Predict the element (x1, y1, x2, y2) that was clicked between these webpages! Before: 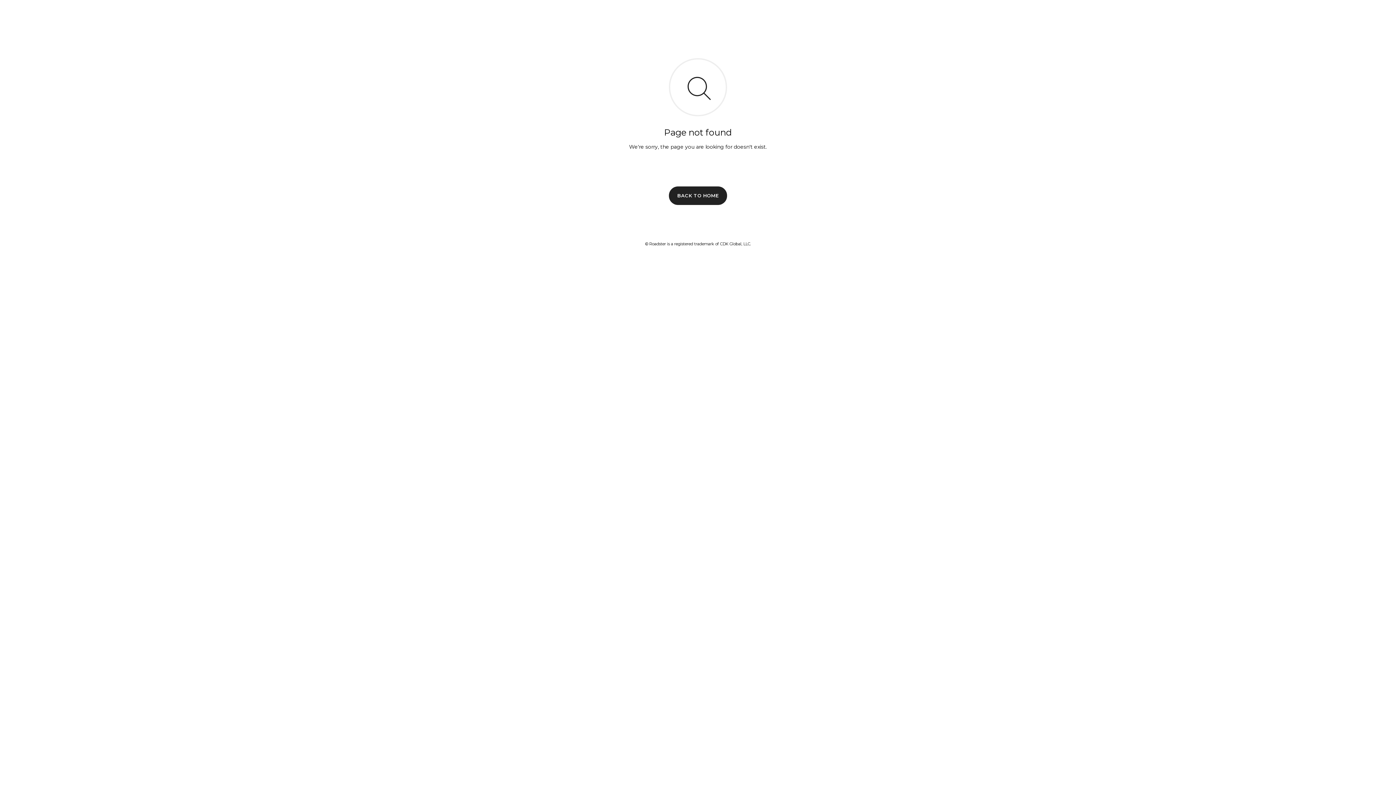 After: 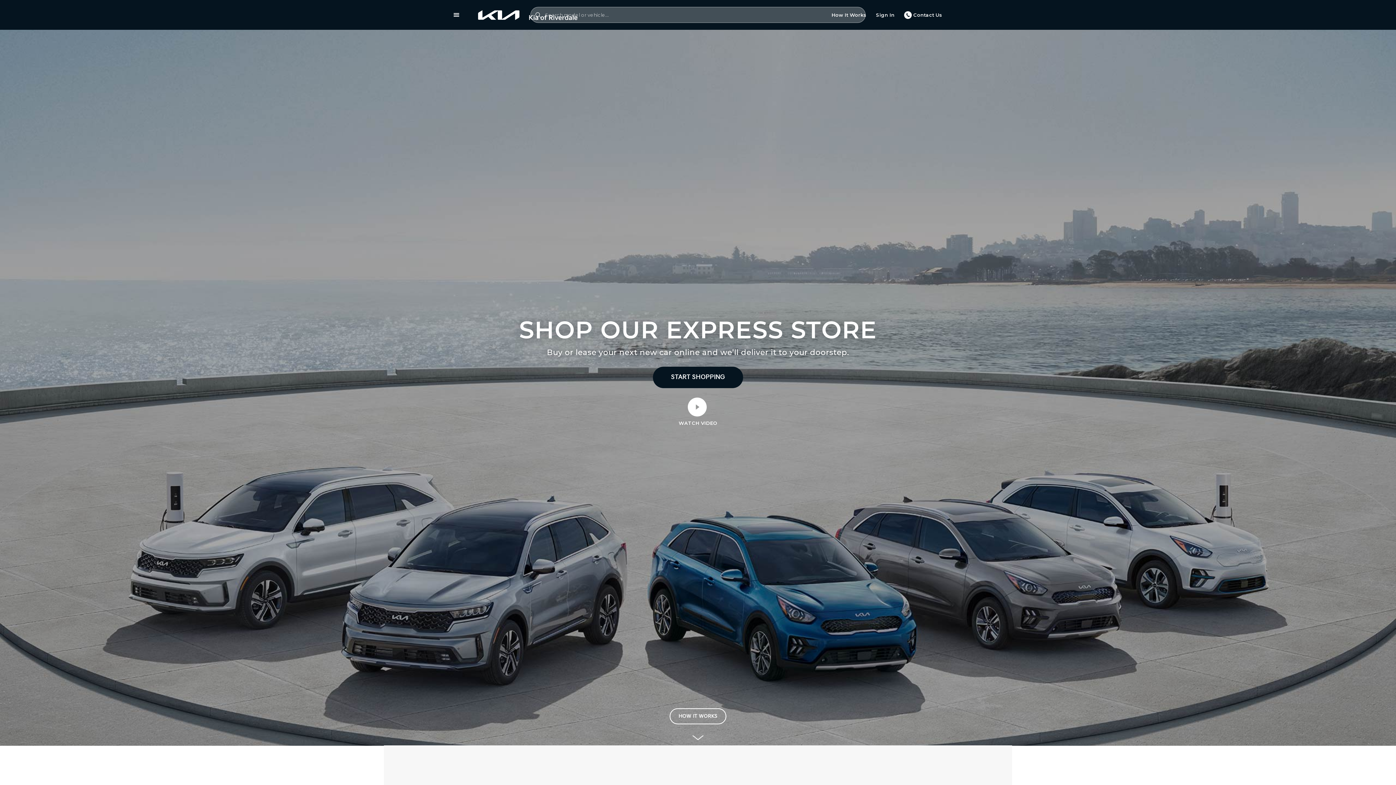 Action: bbox: (669, 186, 727, 204) label: BACK TO HOME